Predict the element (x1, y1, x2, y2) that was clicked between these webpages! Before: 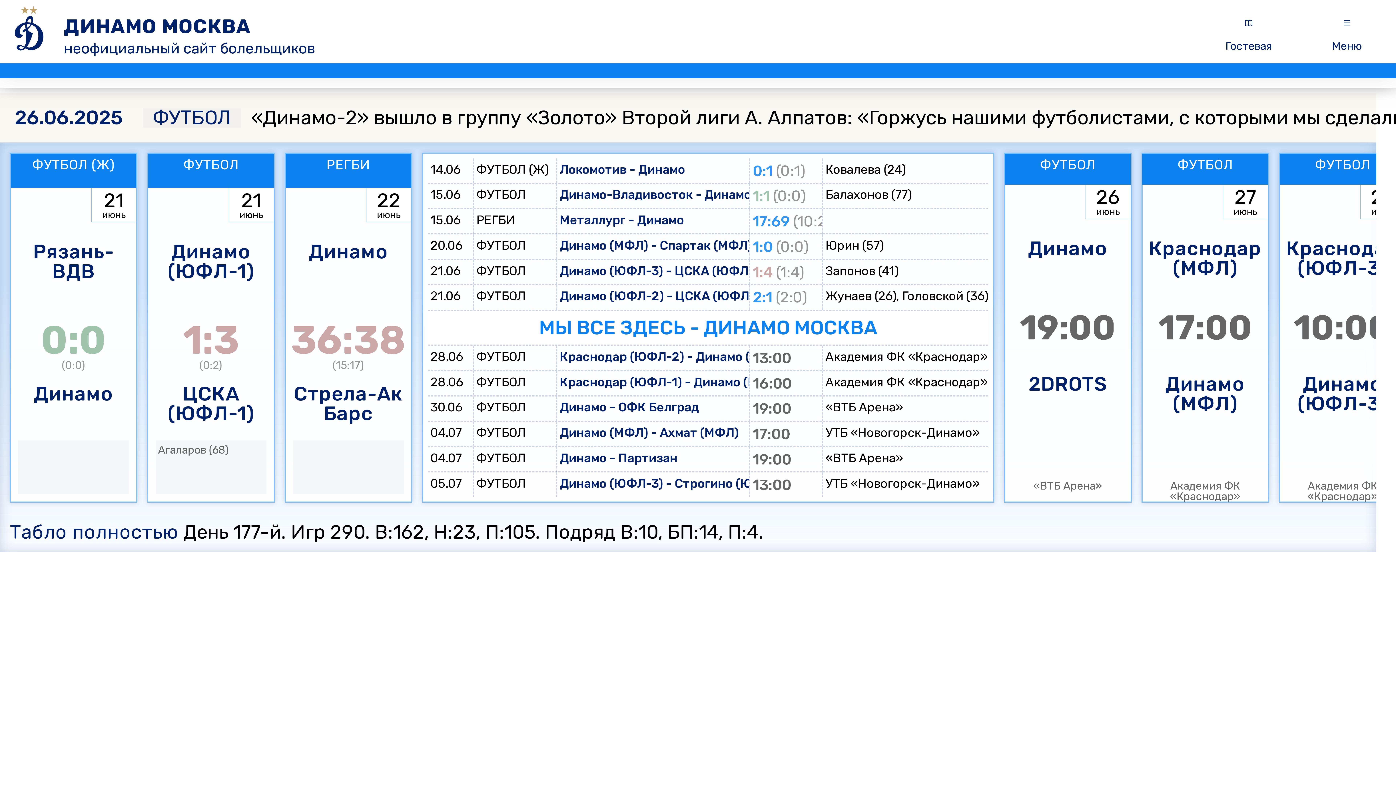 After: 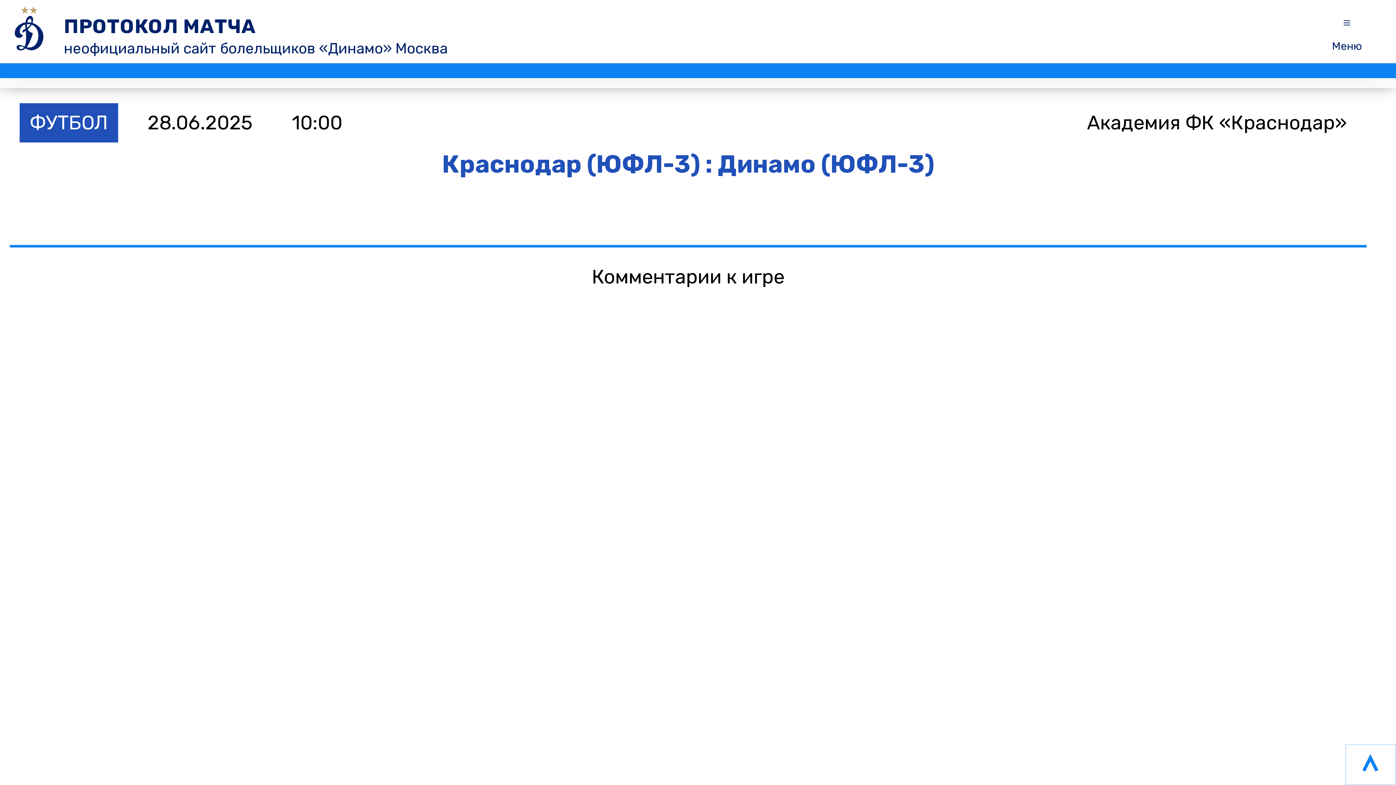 Action: bbox: (1279, 152, 1406, 503) label: ФУТБОЛ
28
июнь
Краснодар (ЮФЛ-3)
10:00
Динамо (ЮФЛ-3)
Академия ФК «Краснодар»